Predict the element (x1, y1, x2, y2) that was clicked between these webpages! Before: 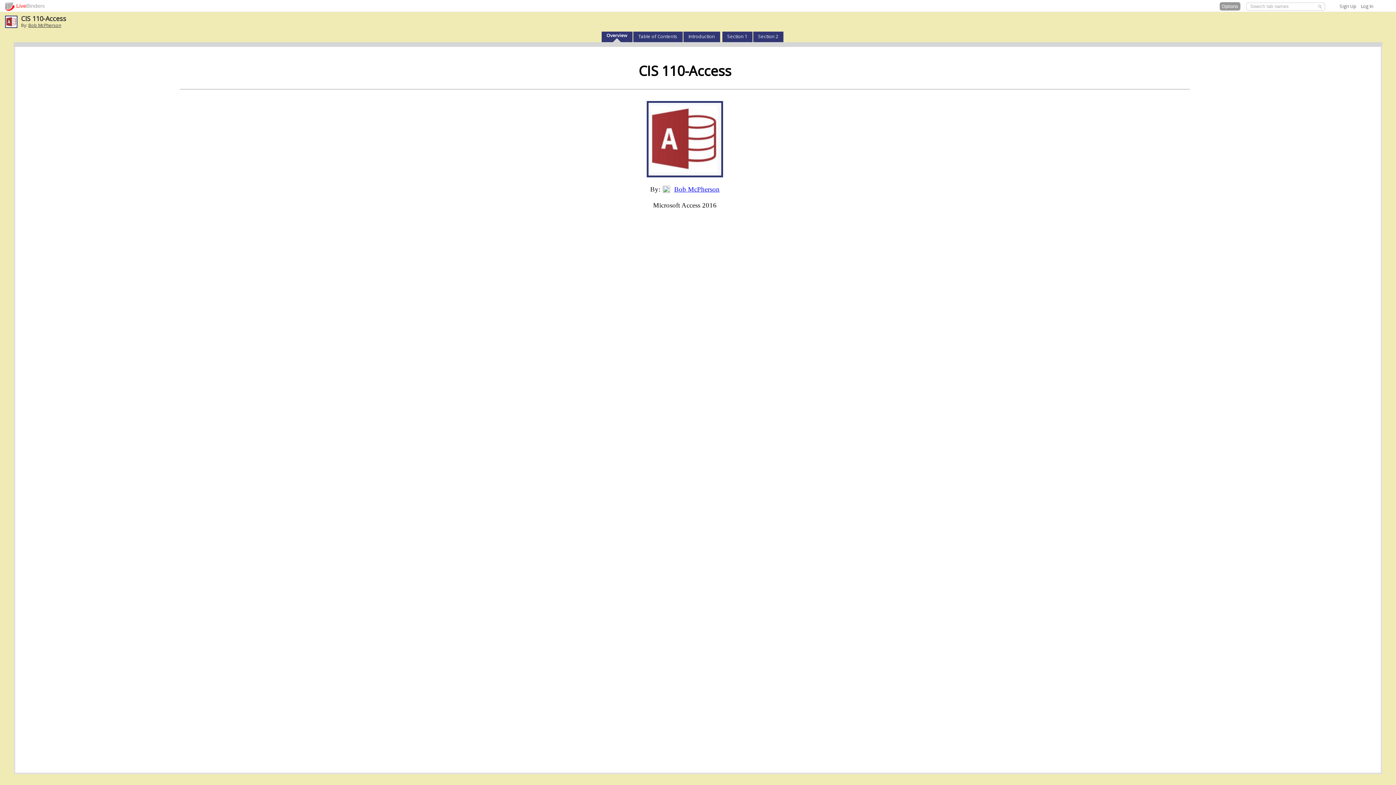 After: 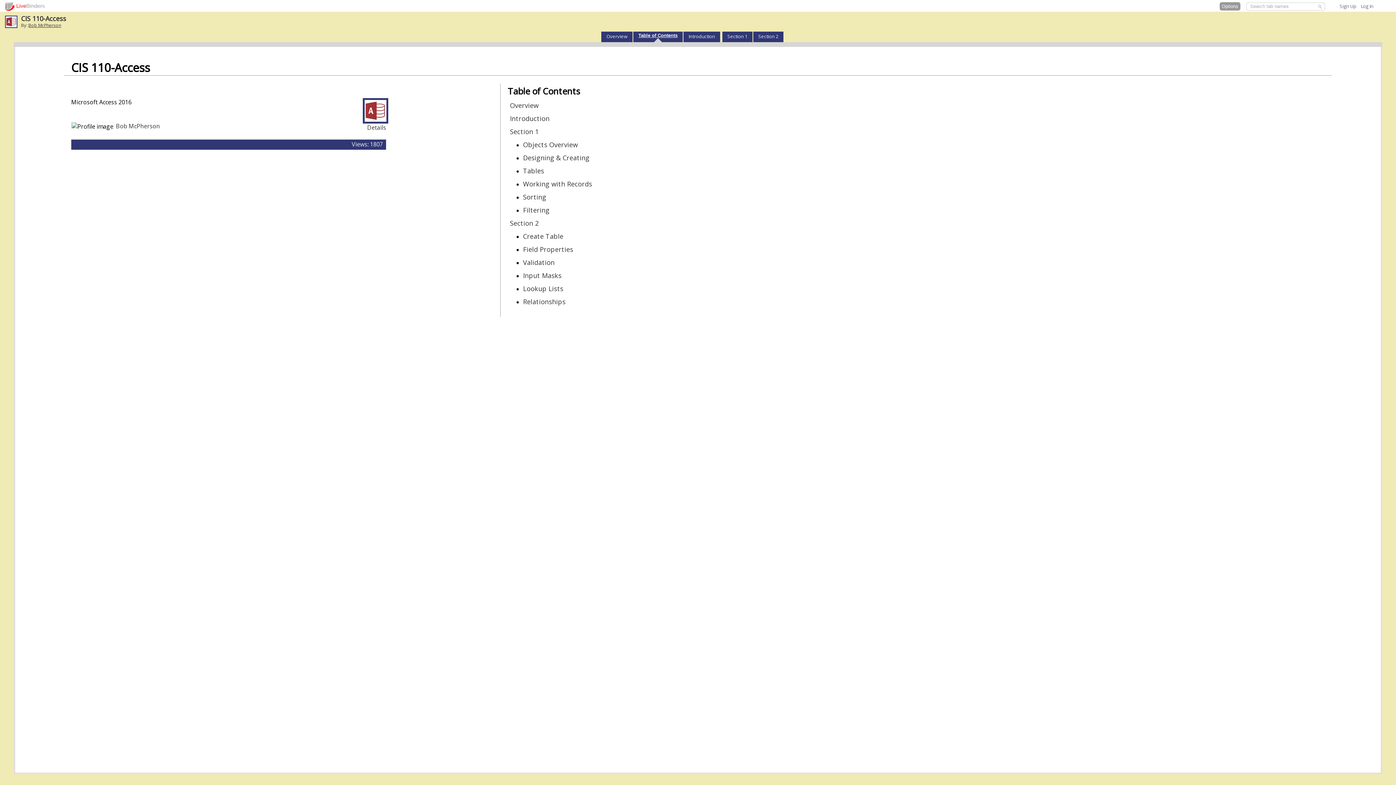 Action: label: Table of Contents bbox: (636, 31, 679, 39)